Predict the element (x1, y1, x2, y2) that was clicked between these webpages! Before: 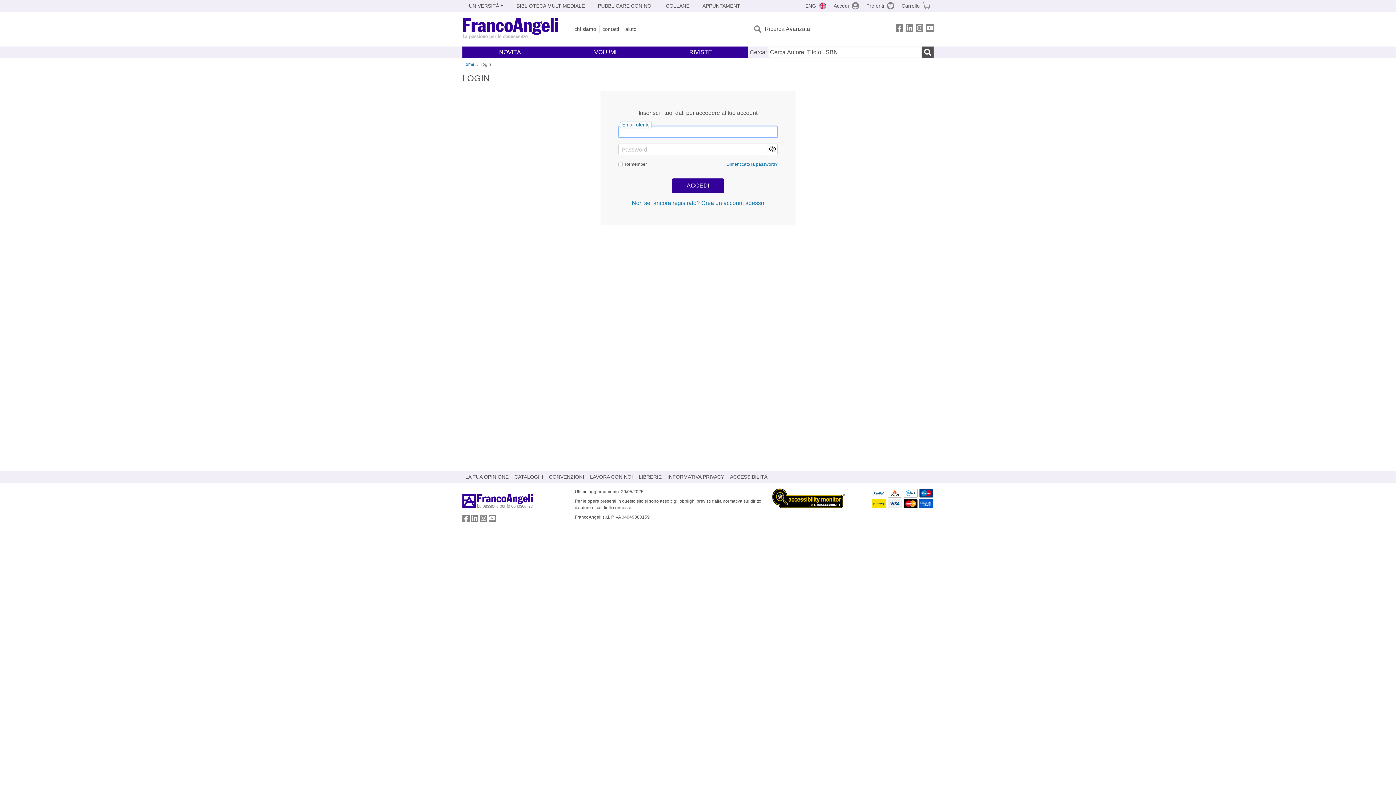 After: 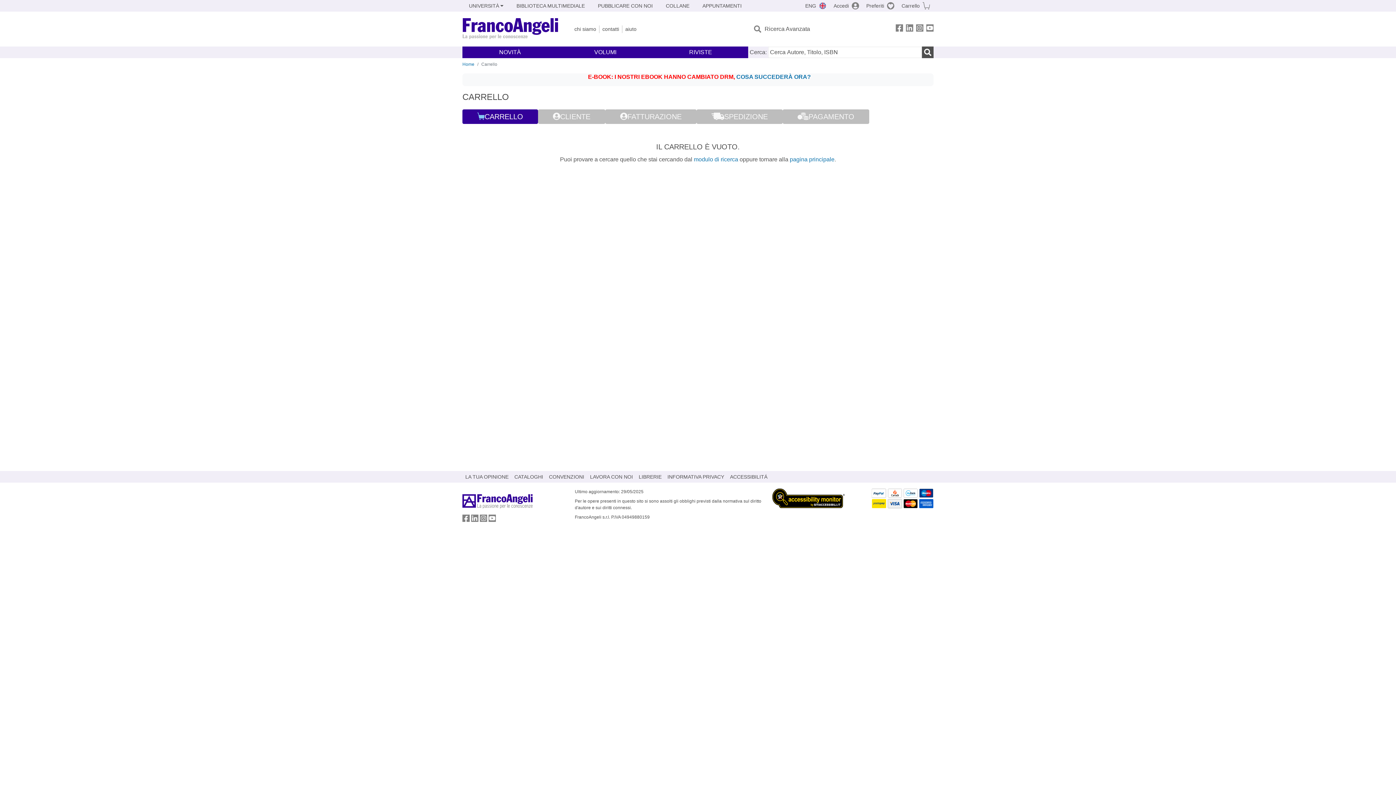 Action: bbox: (898, 0, 933, 11) label: Carrello